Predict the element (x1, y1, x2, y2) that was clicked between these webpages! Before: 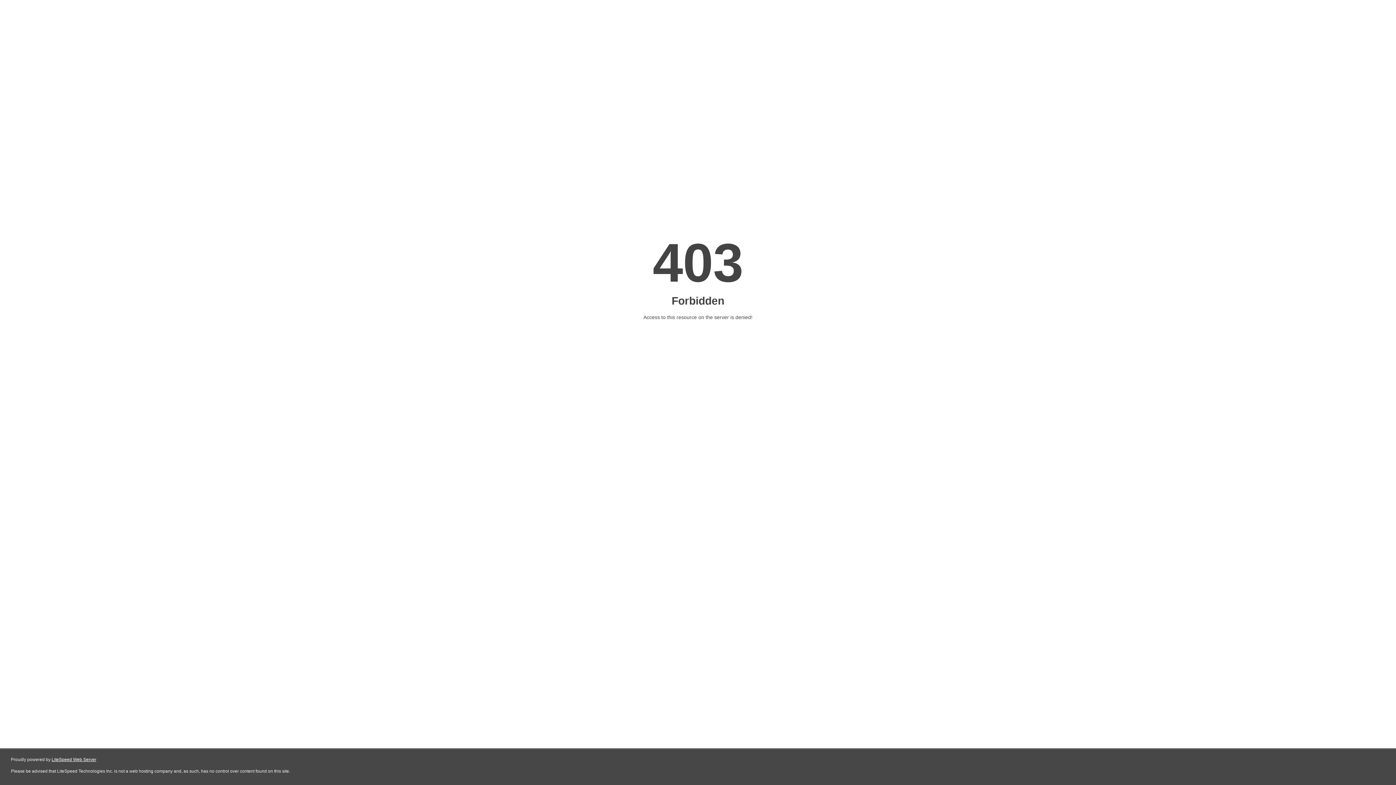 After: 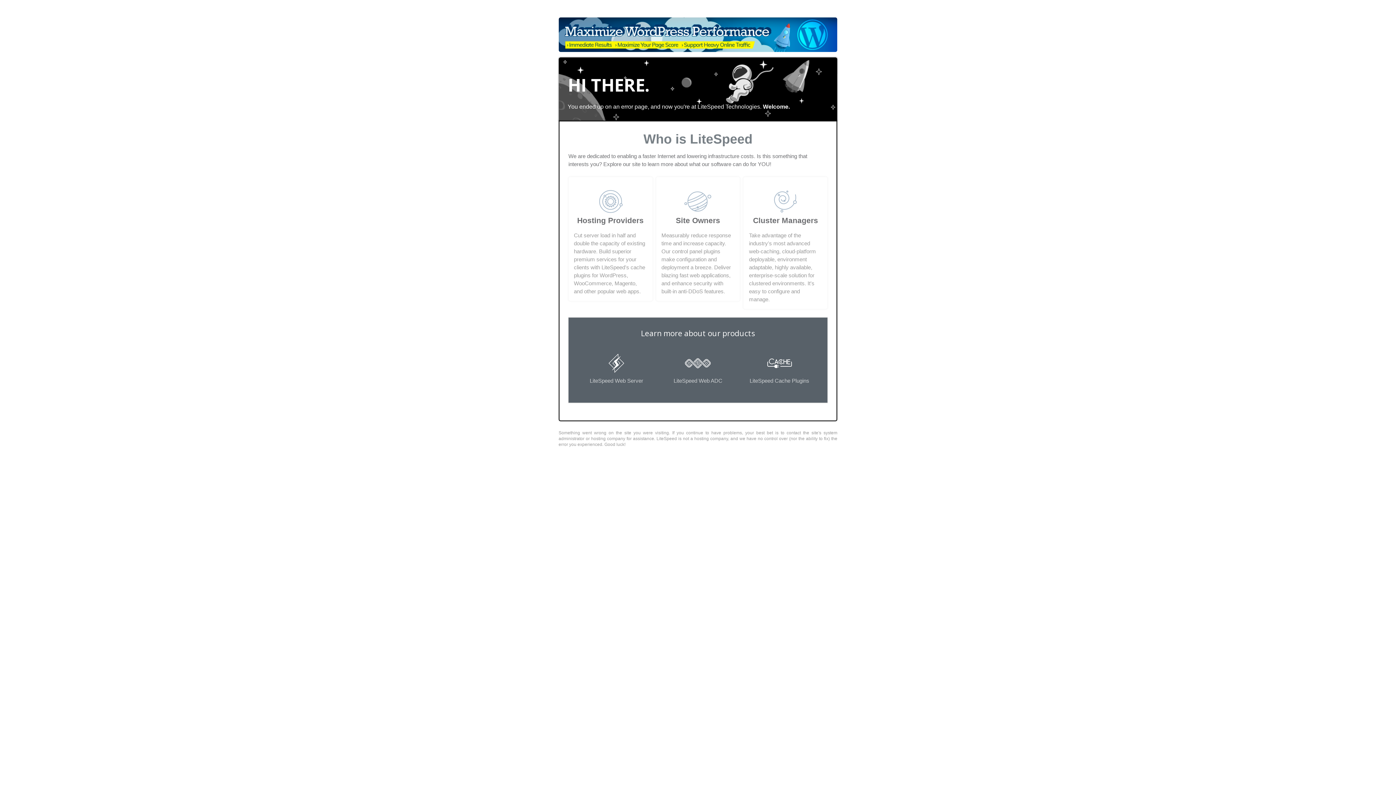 Action: bbox: (51, 757, 96, 762) label: LiteSpeed Web Server